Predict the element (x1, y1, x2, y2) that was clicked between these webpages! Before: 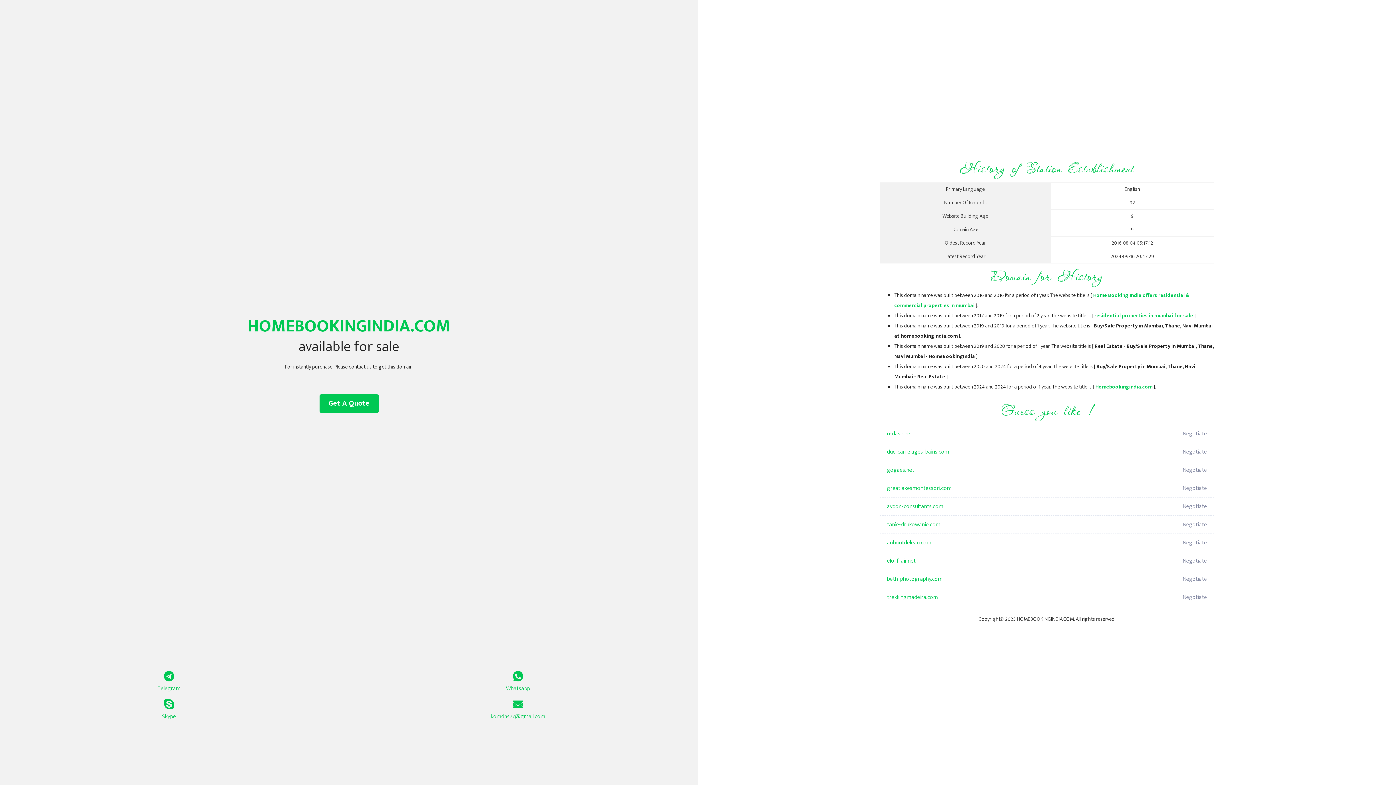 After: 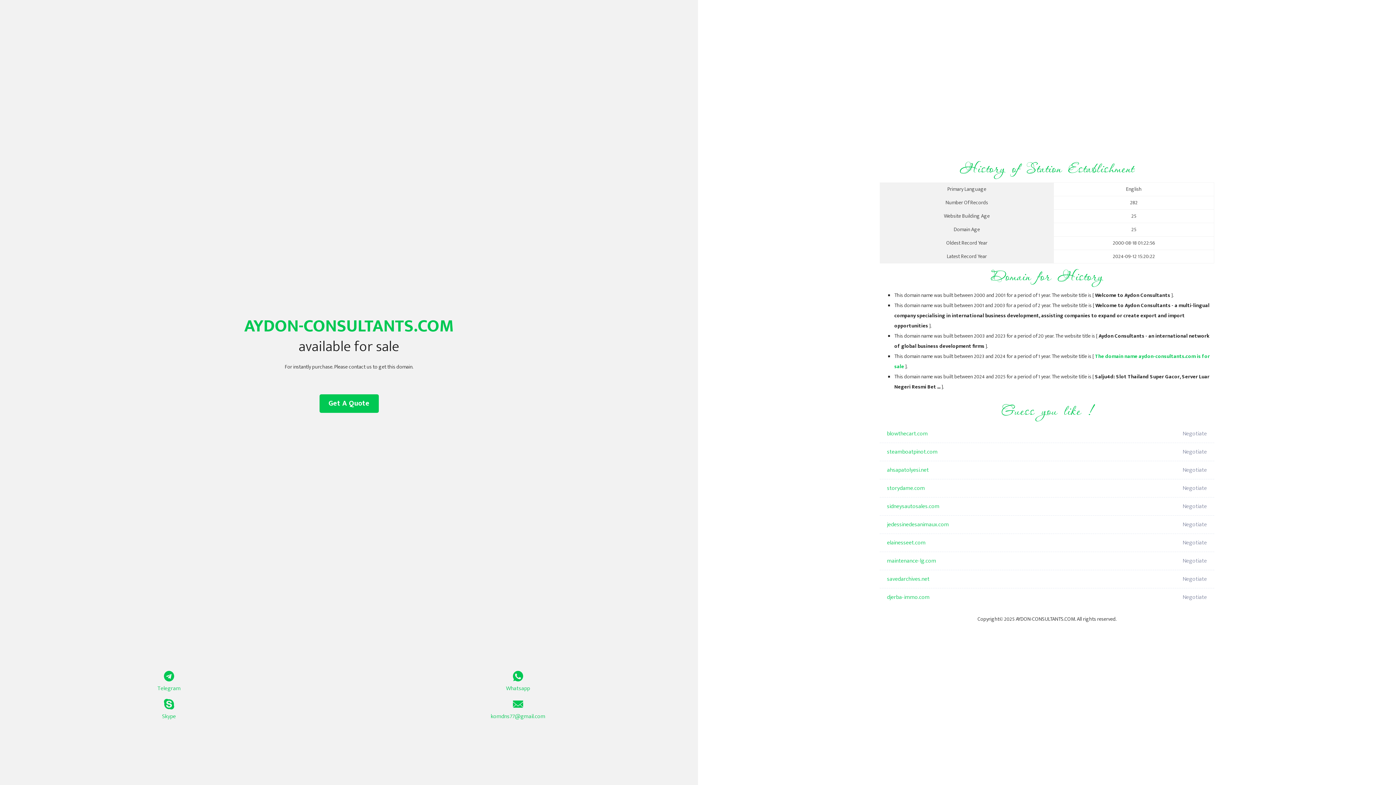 Action: bbox: (887, 497, 1098, 516) label: aydon-consultants.com